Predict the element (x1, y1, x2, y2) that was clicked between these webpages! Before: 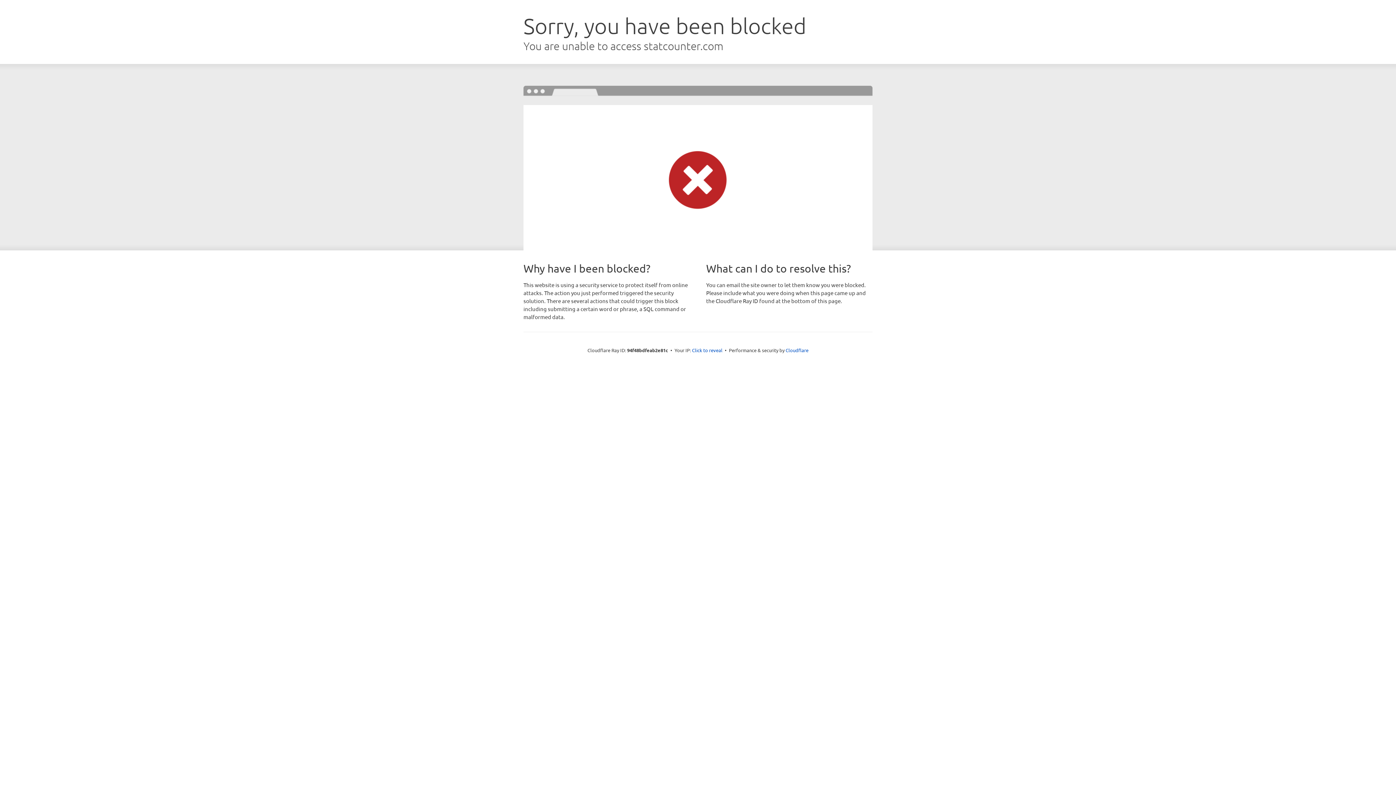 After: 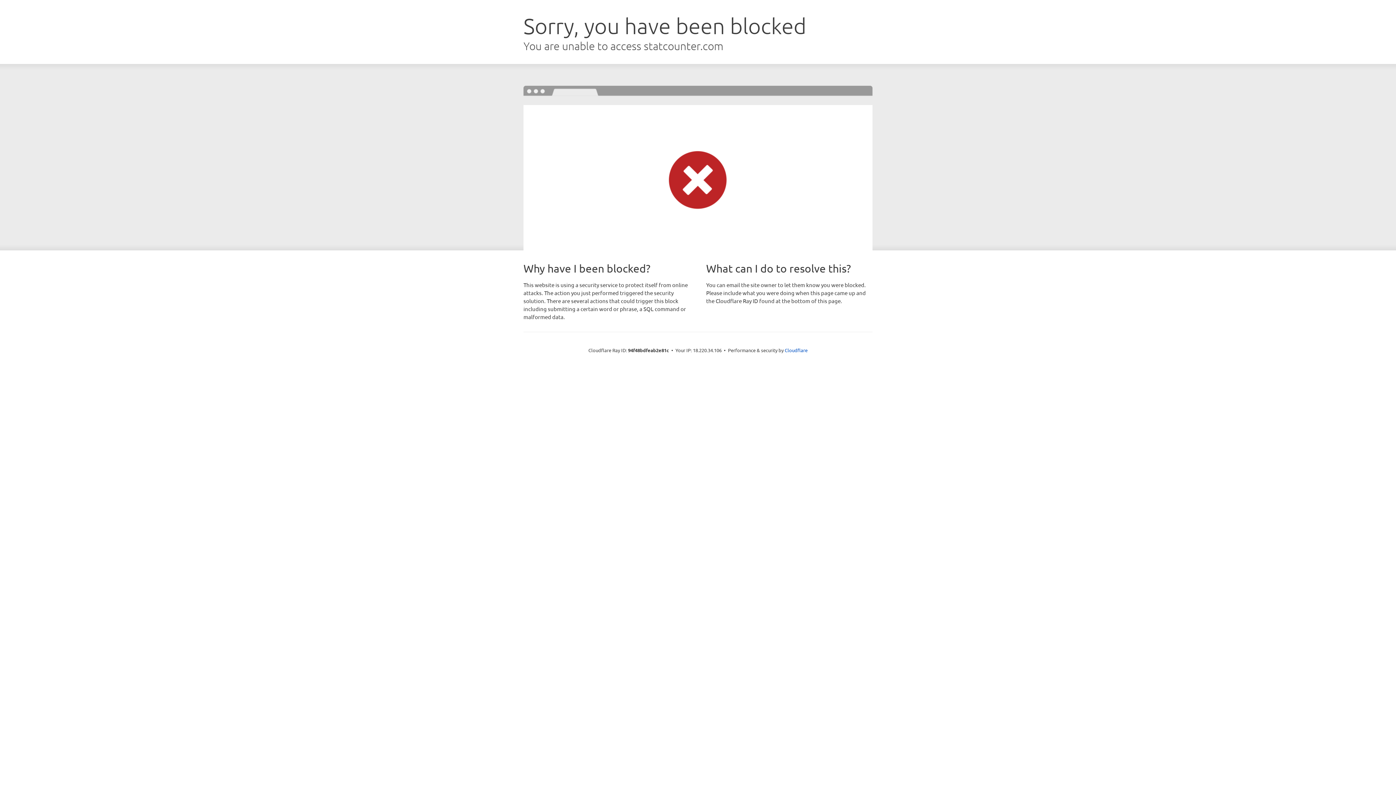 Action: label: Click to reveal bbox: (692, 346, 722, 353)